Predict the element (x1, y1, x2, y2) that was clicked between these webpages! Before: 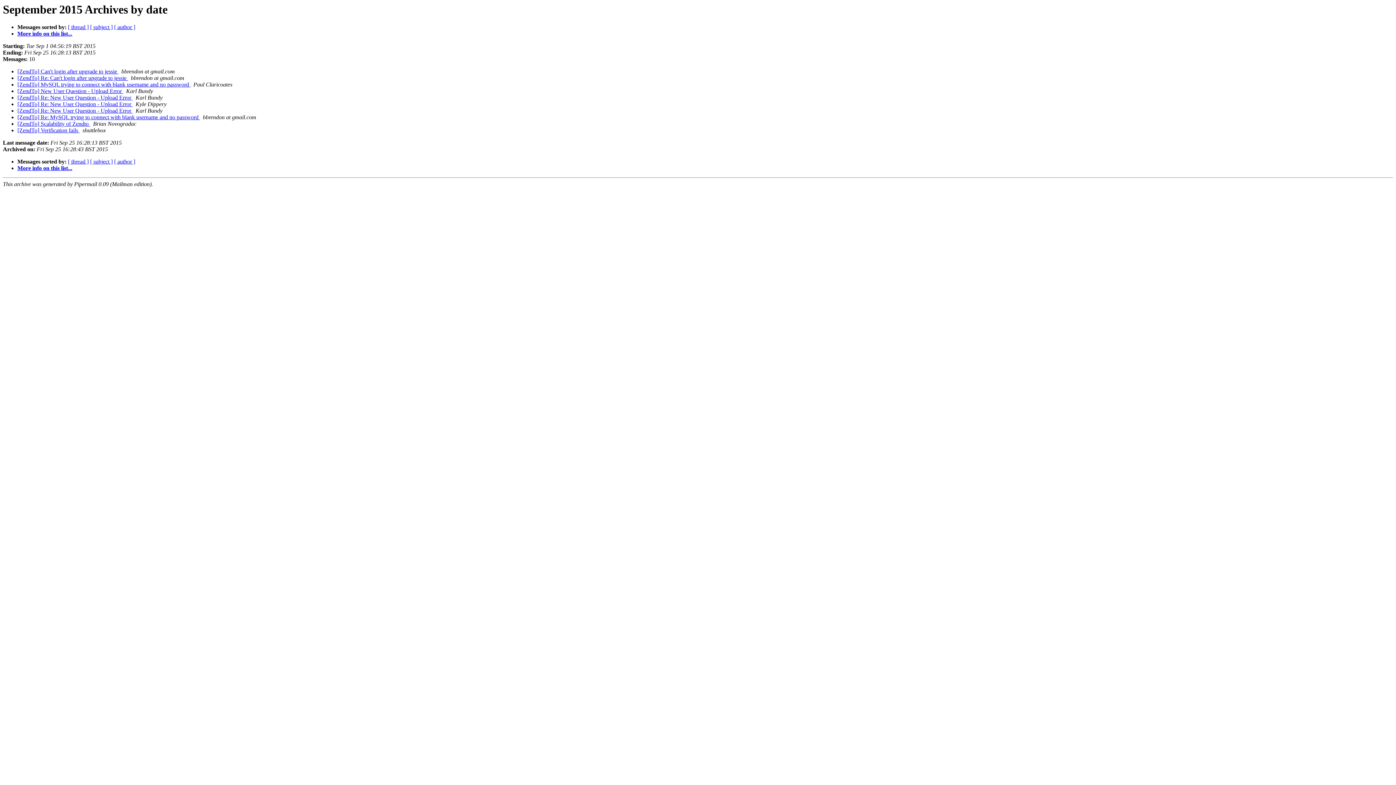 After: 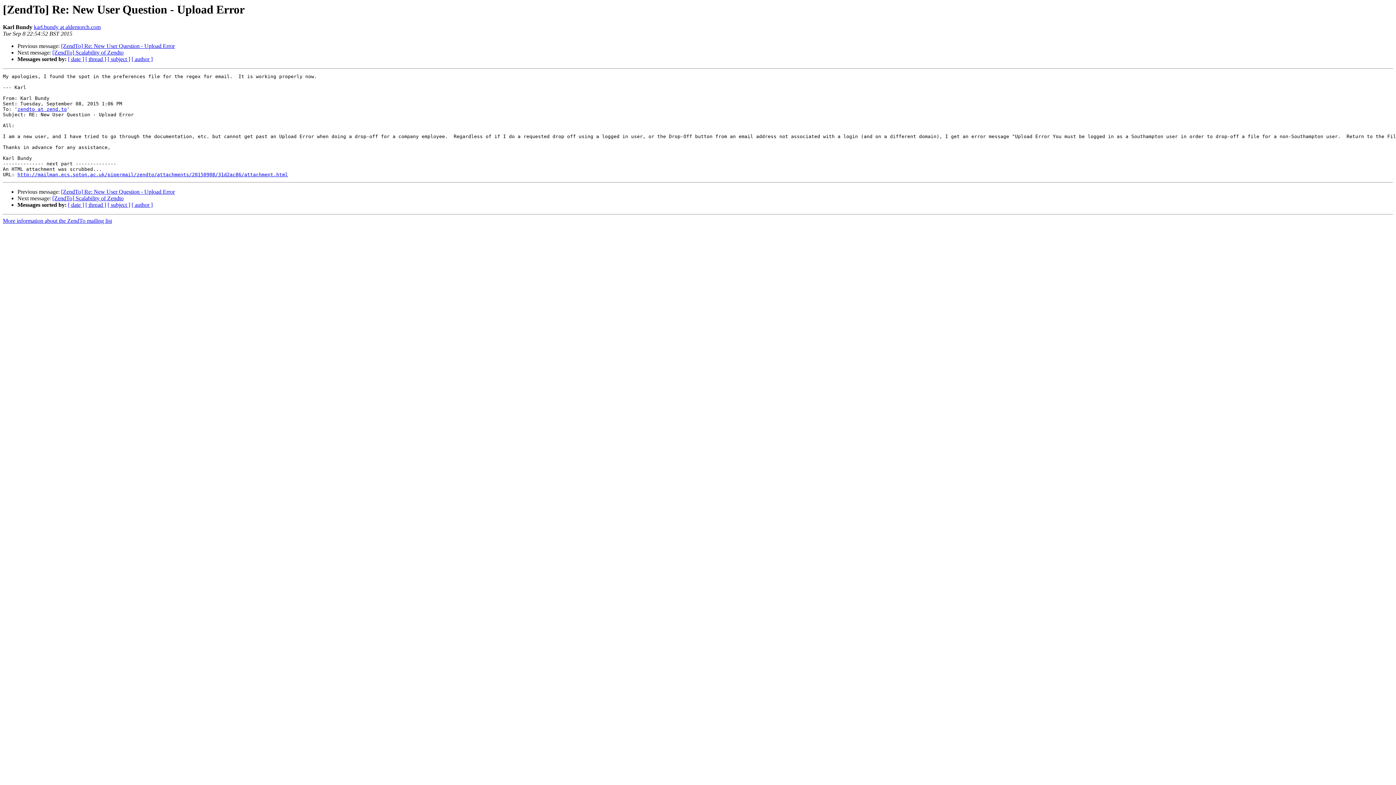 Action: bbox: (17, 107, 132, 113) label: [ZendTo] Re: New User Question - Upload Error 